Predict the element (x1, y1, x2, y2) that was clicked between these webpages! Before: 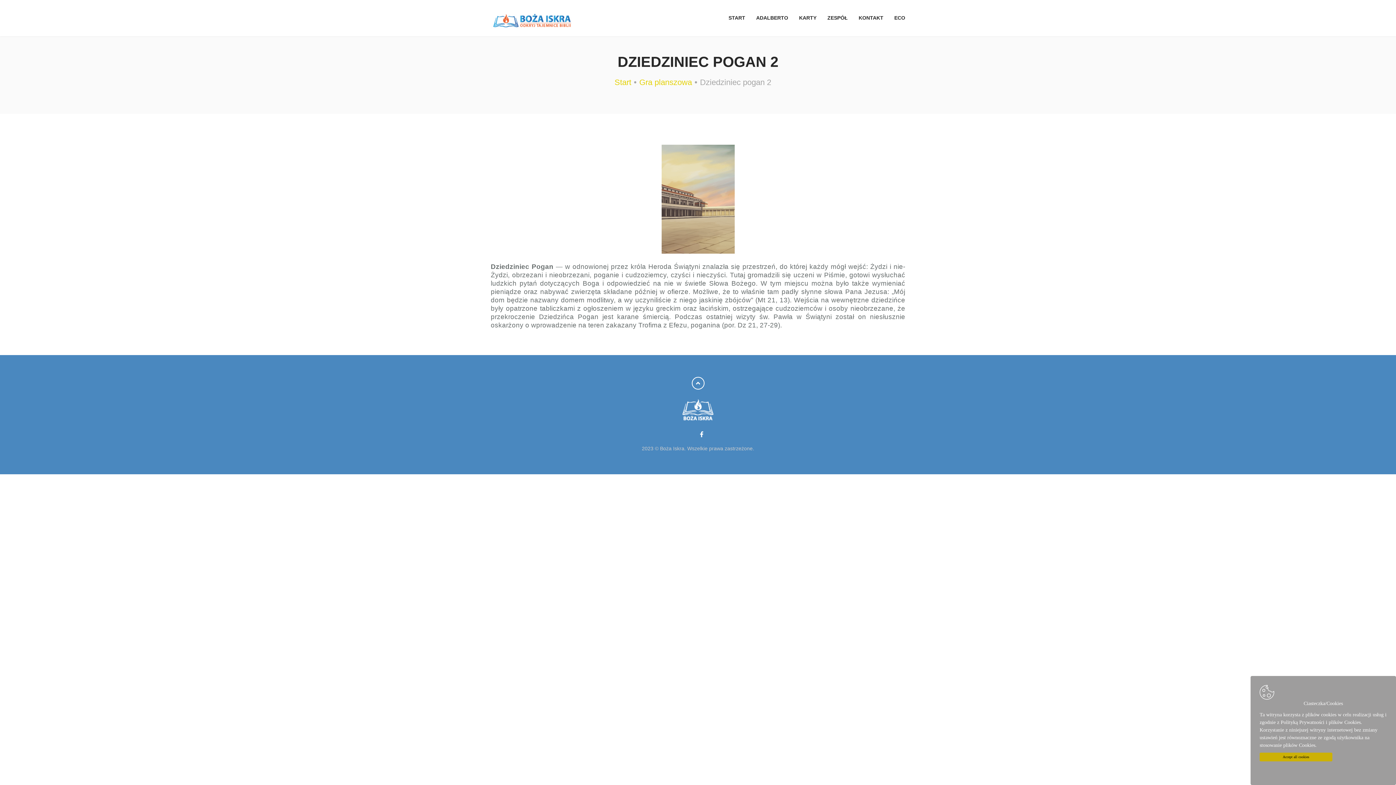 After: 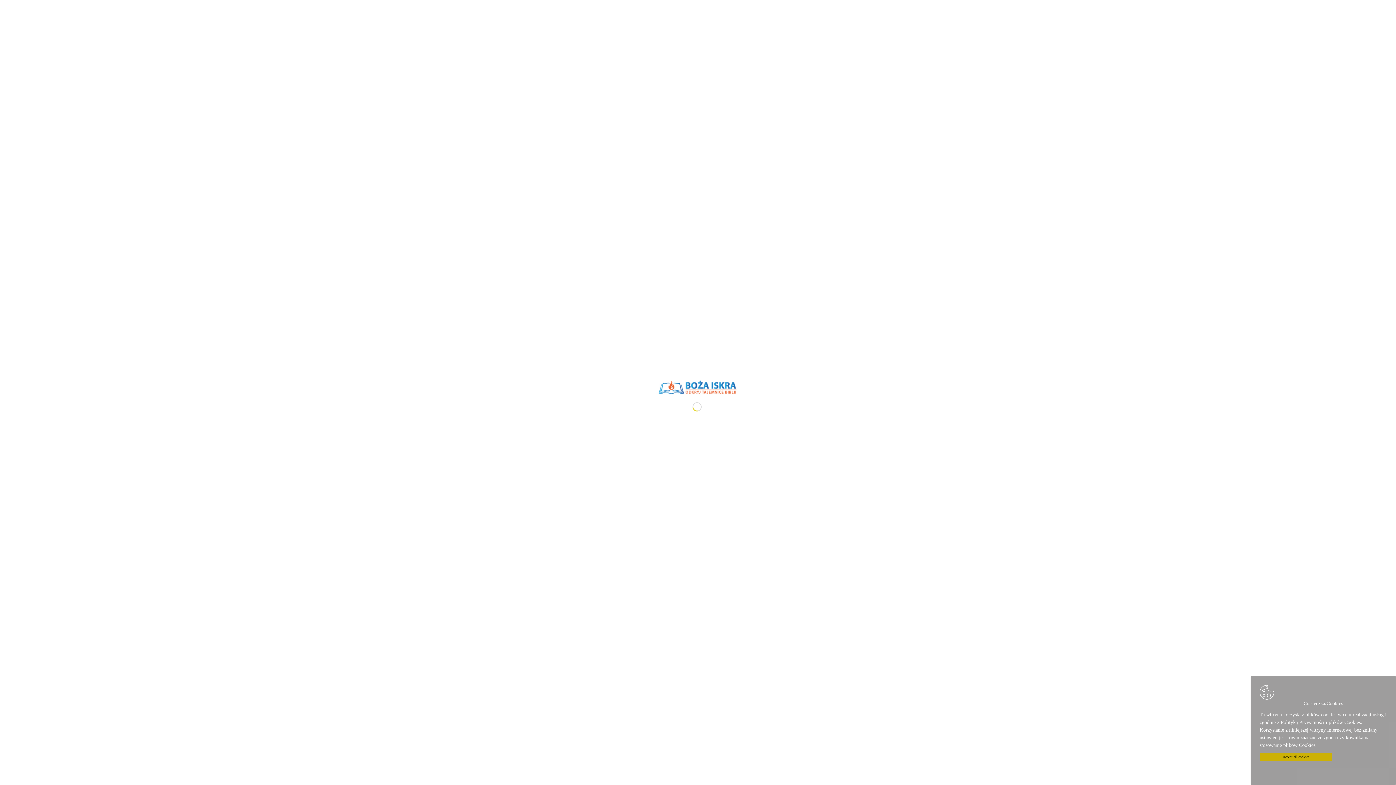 Action: bbox: (853, 14, 889, 21) label: KONTAKT